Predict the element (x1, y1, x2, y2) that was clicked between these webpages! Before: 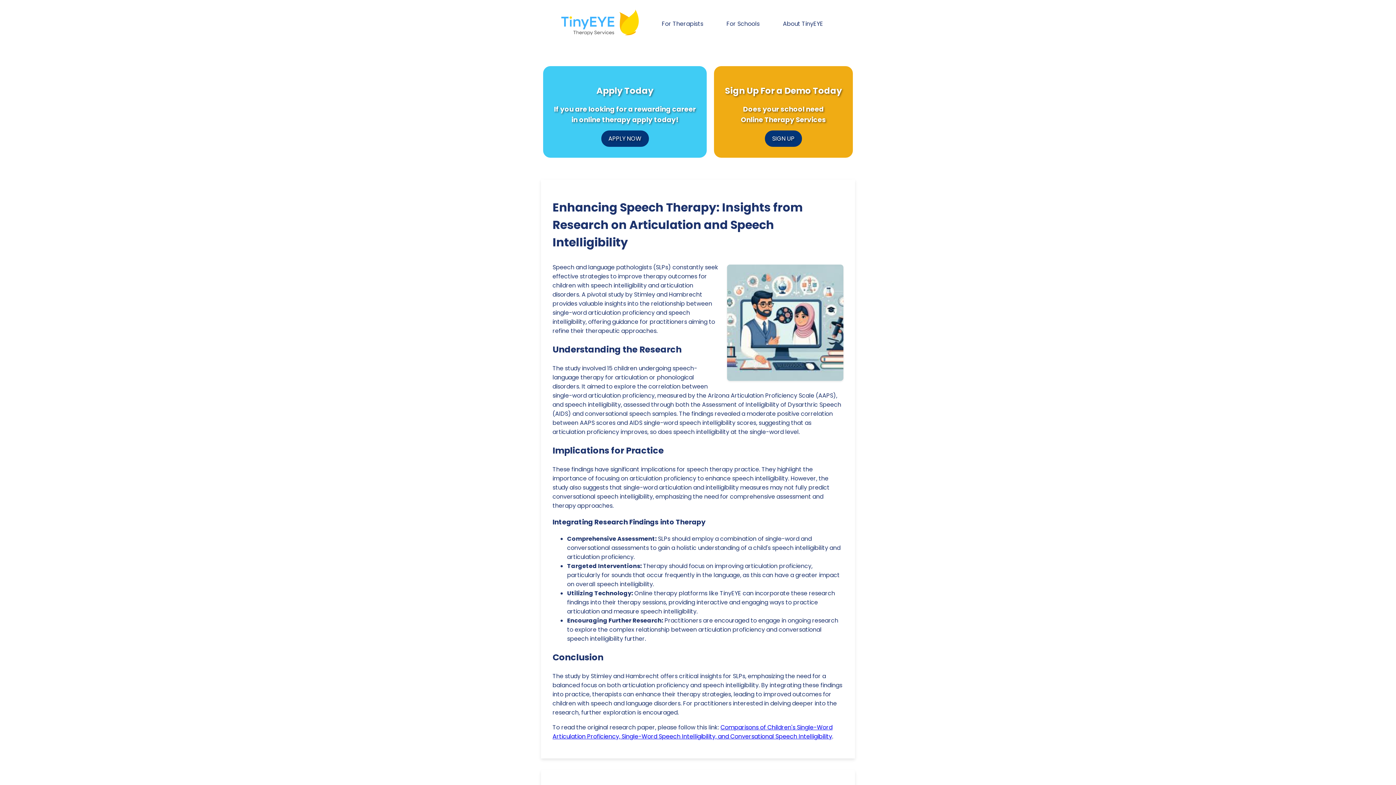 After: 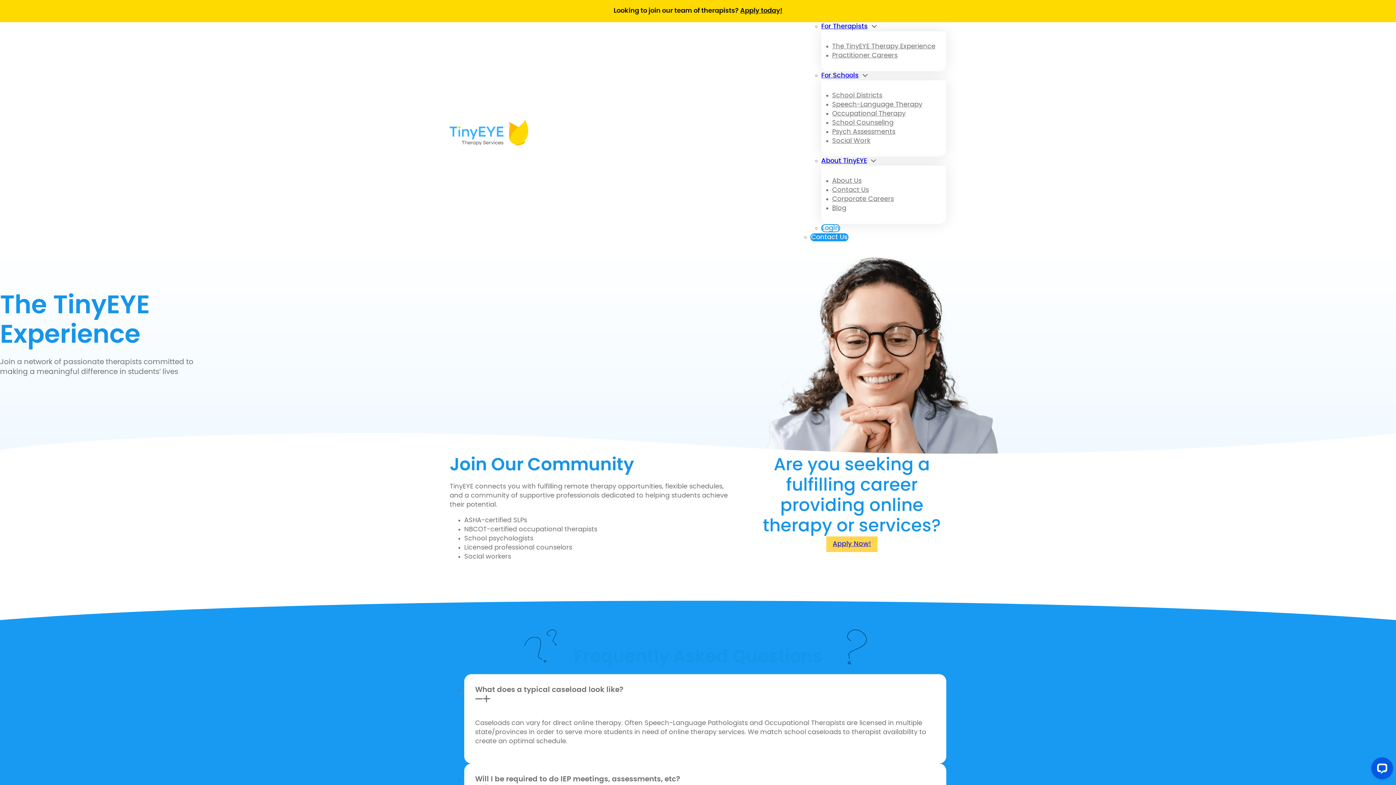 Action: label: For Therapists bbox: (656, 16, 709, 30)